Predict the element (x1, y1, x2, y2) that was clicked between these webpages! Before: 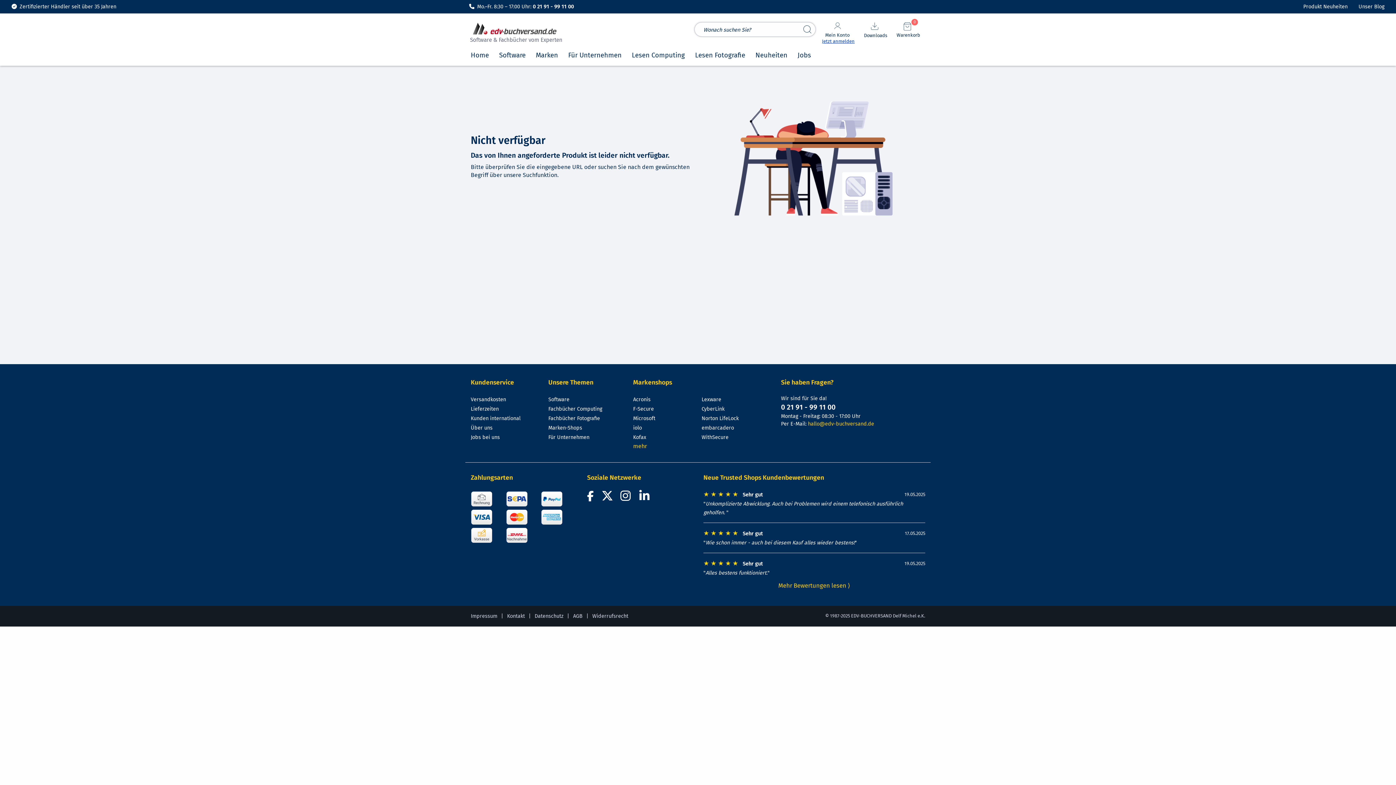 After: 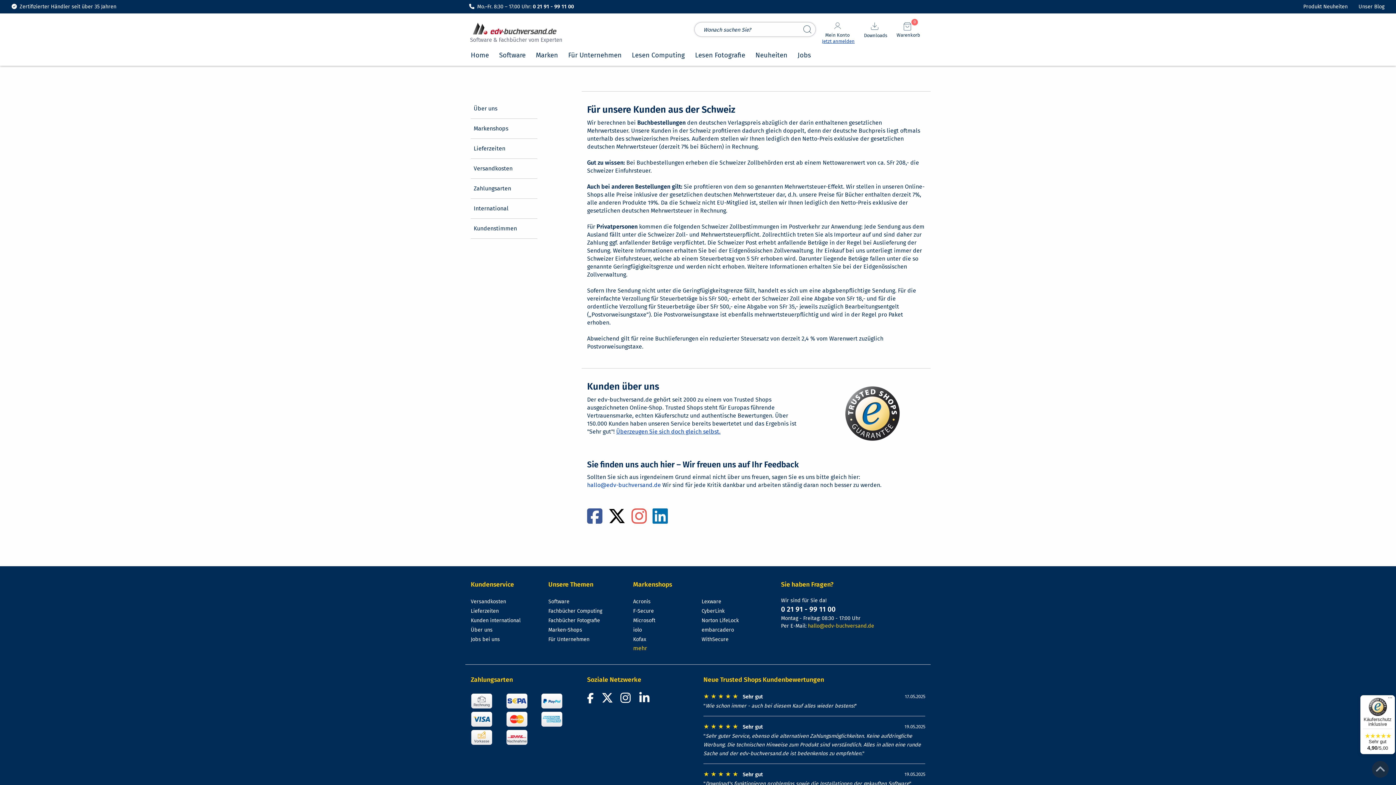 Action: bbox: (470, 415, 520, 421) label: Kunden international